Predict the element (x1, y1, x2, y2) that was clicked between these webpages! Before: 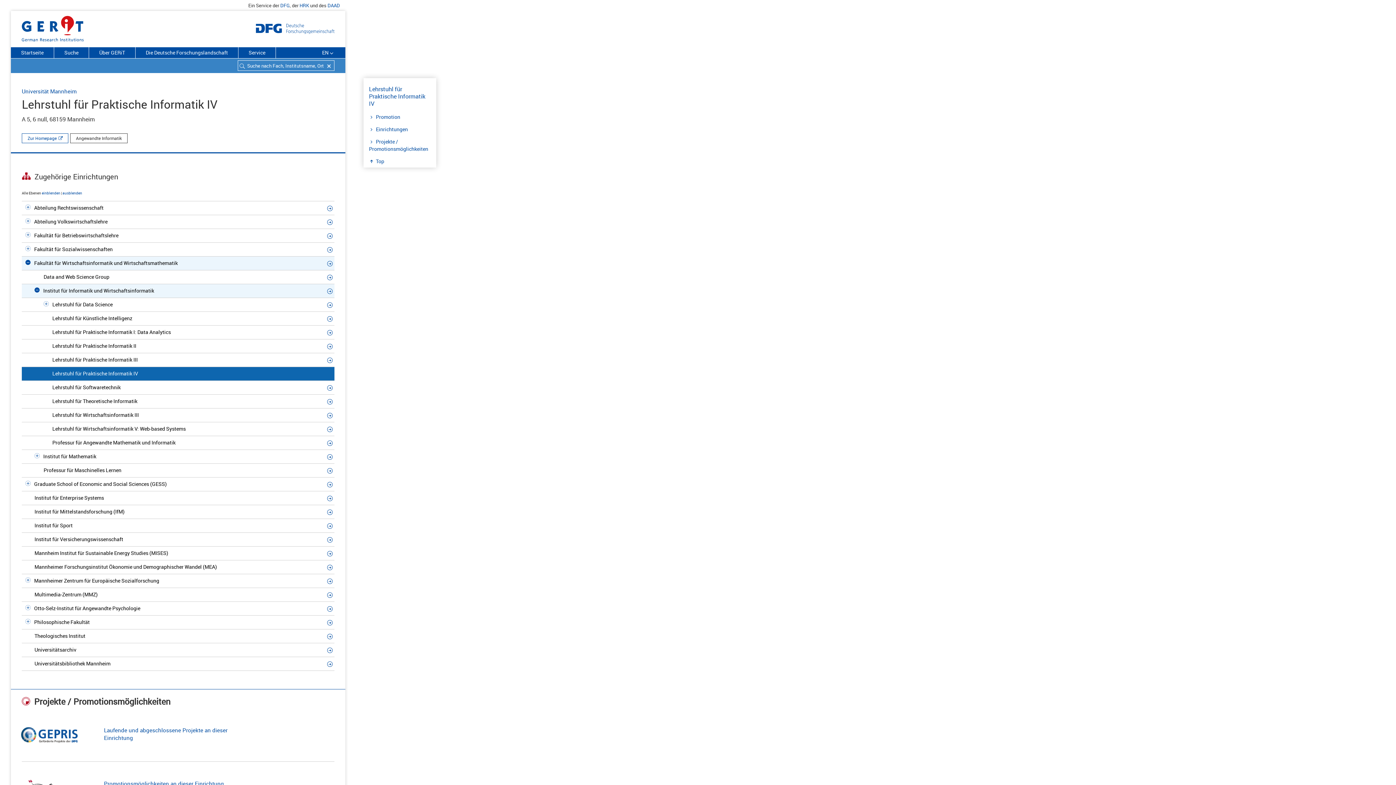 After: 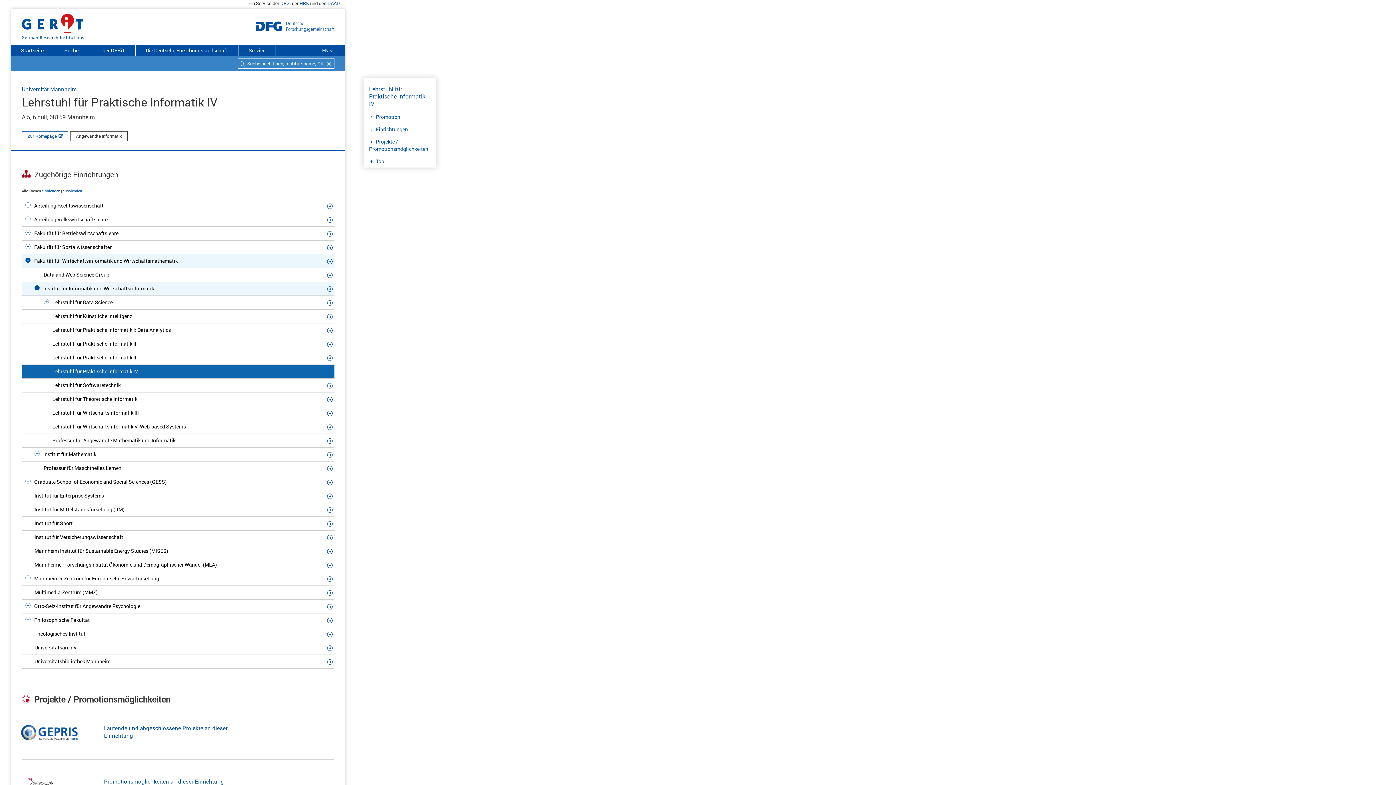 Action: bbox: (104, 780, 231, 787) label: Promotionsmöglichkeiten an dieser Einrichtung